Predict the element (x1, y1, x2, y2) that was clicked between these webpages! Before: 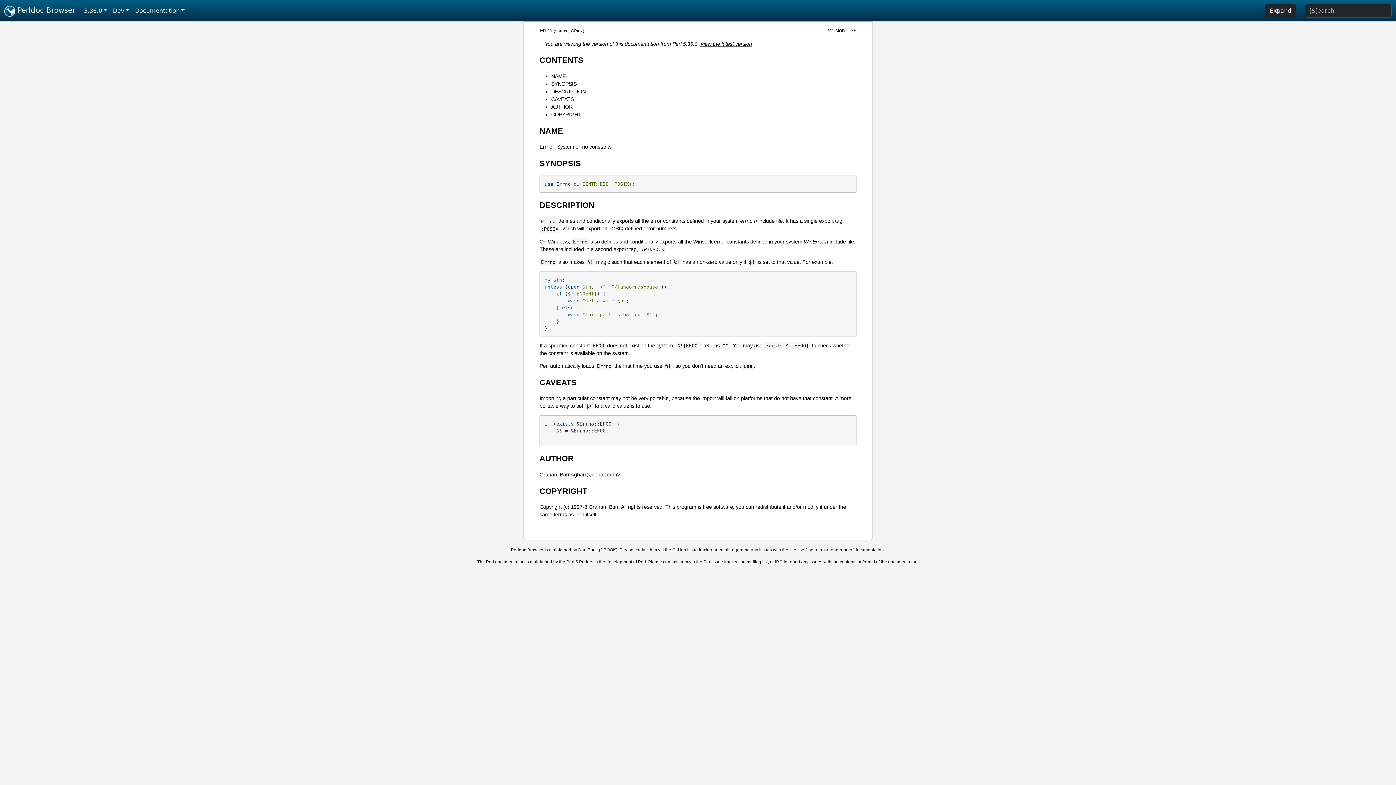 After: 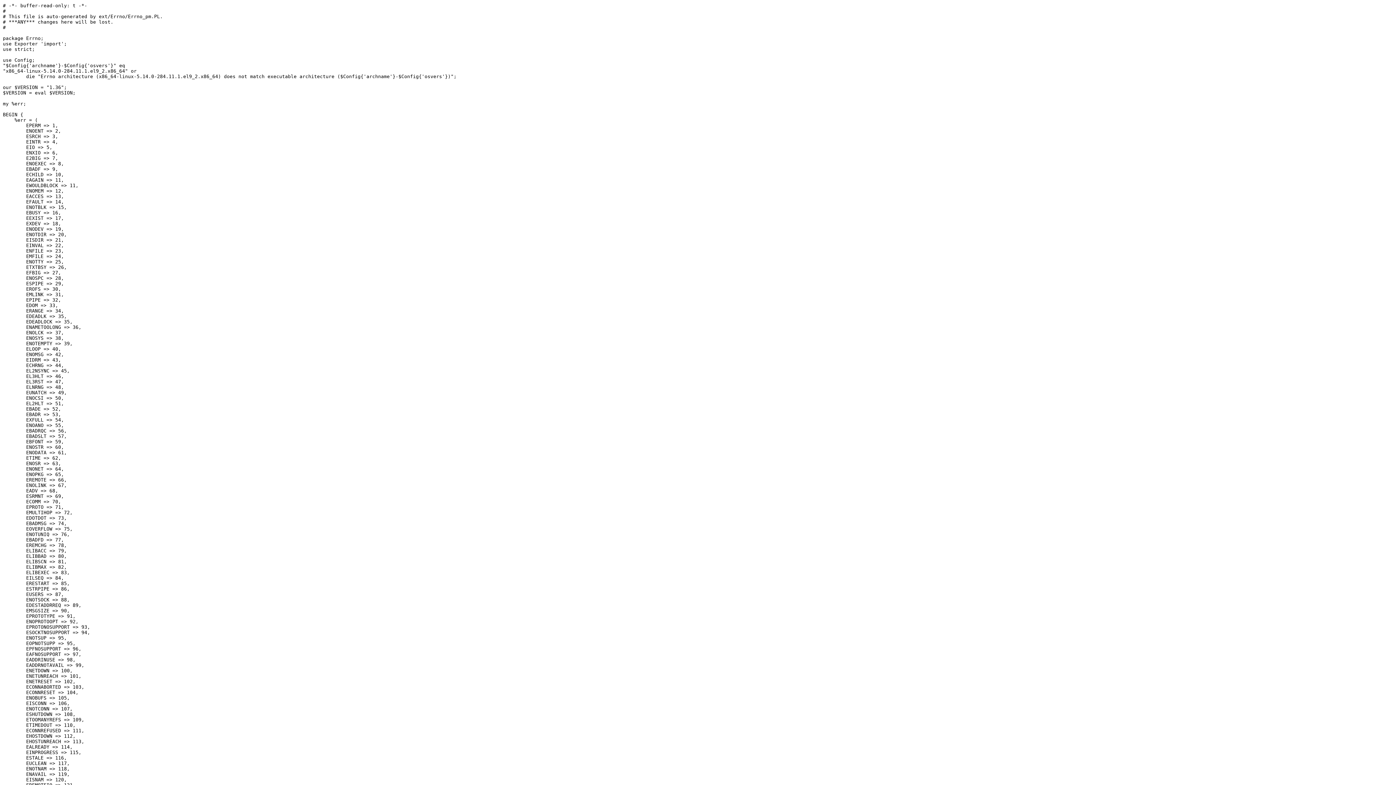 Action: label: source bbox: (555, 28, 568, 33)